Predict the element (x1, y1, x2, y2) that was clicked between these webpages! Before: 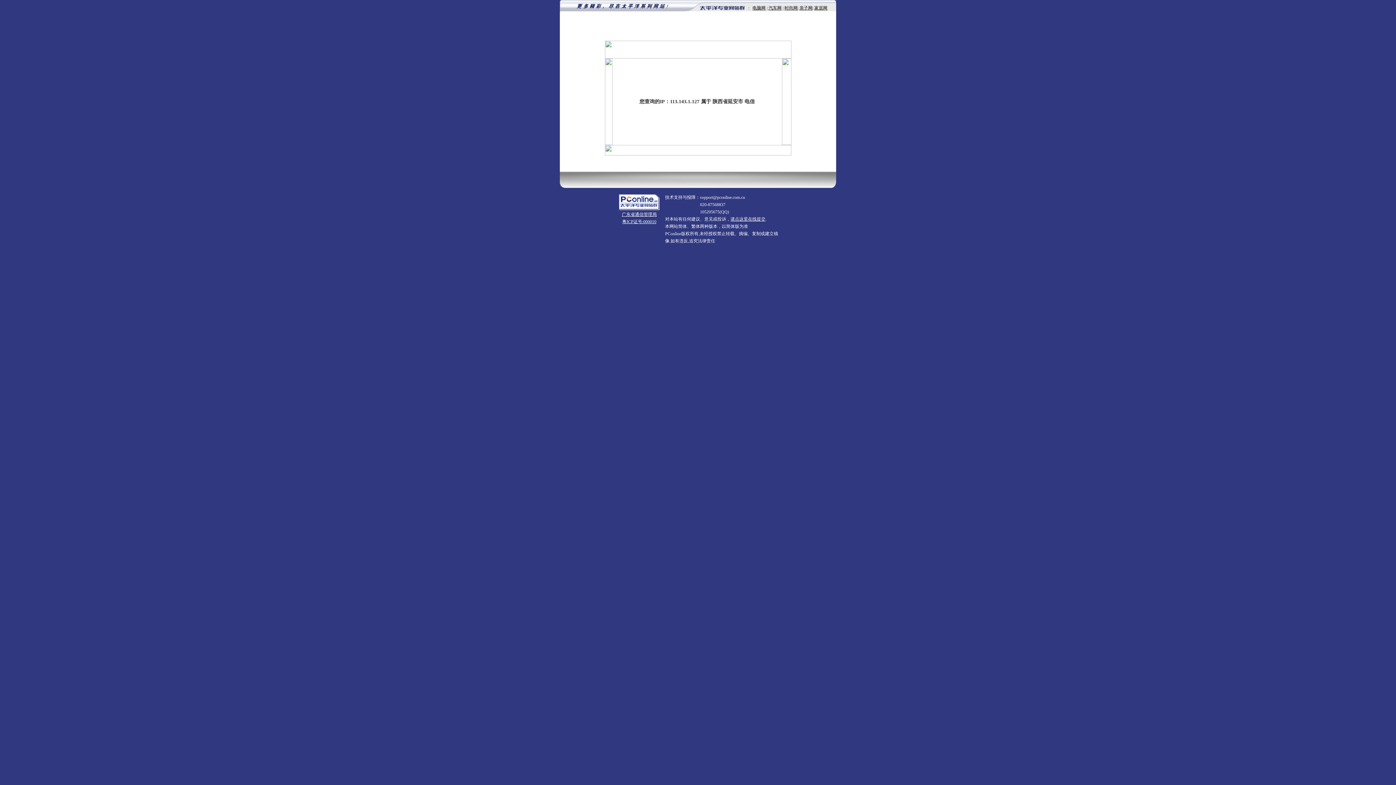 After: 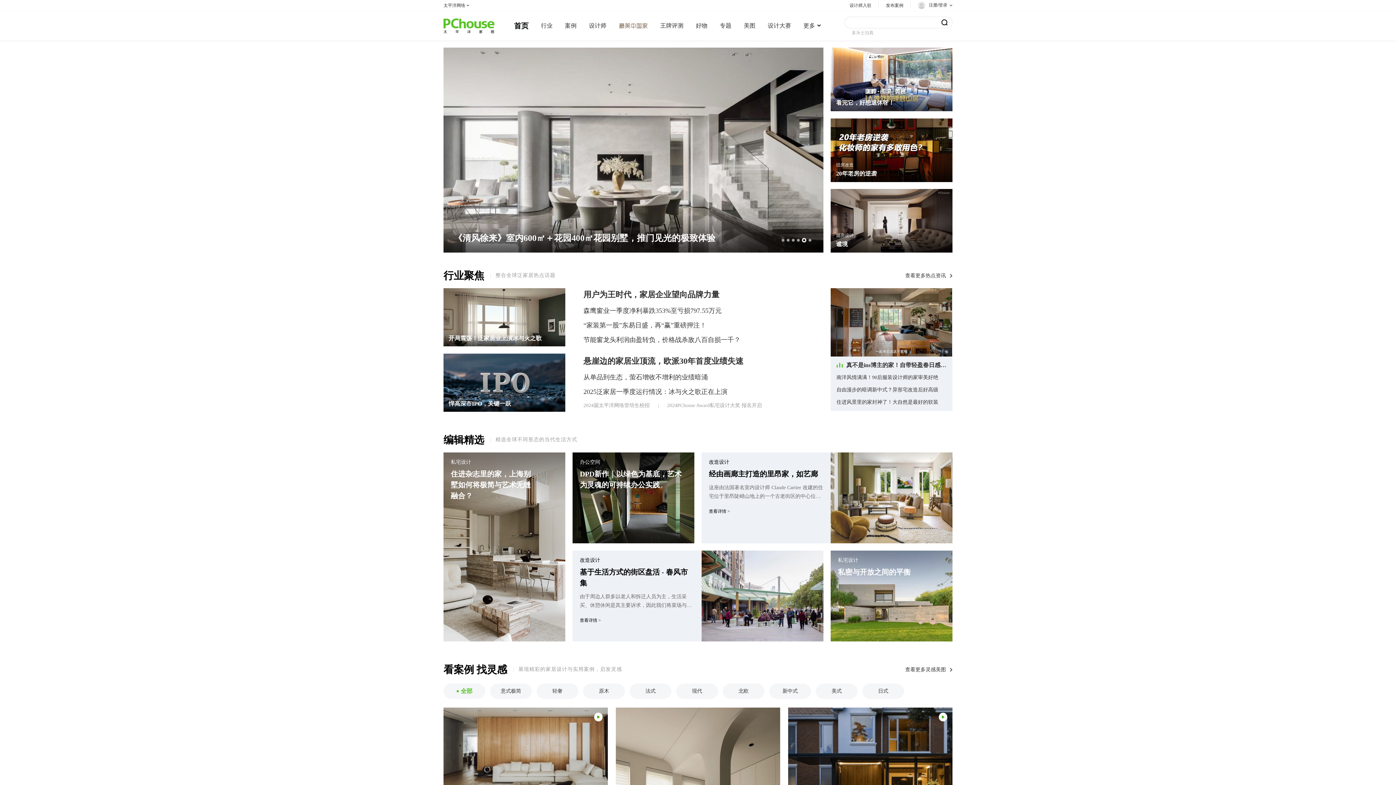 Action: bbox: (814, 5, 827, 10) label: 家居网